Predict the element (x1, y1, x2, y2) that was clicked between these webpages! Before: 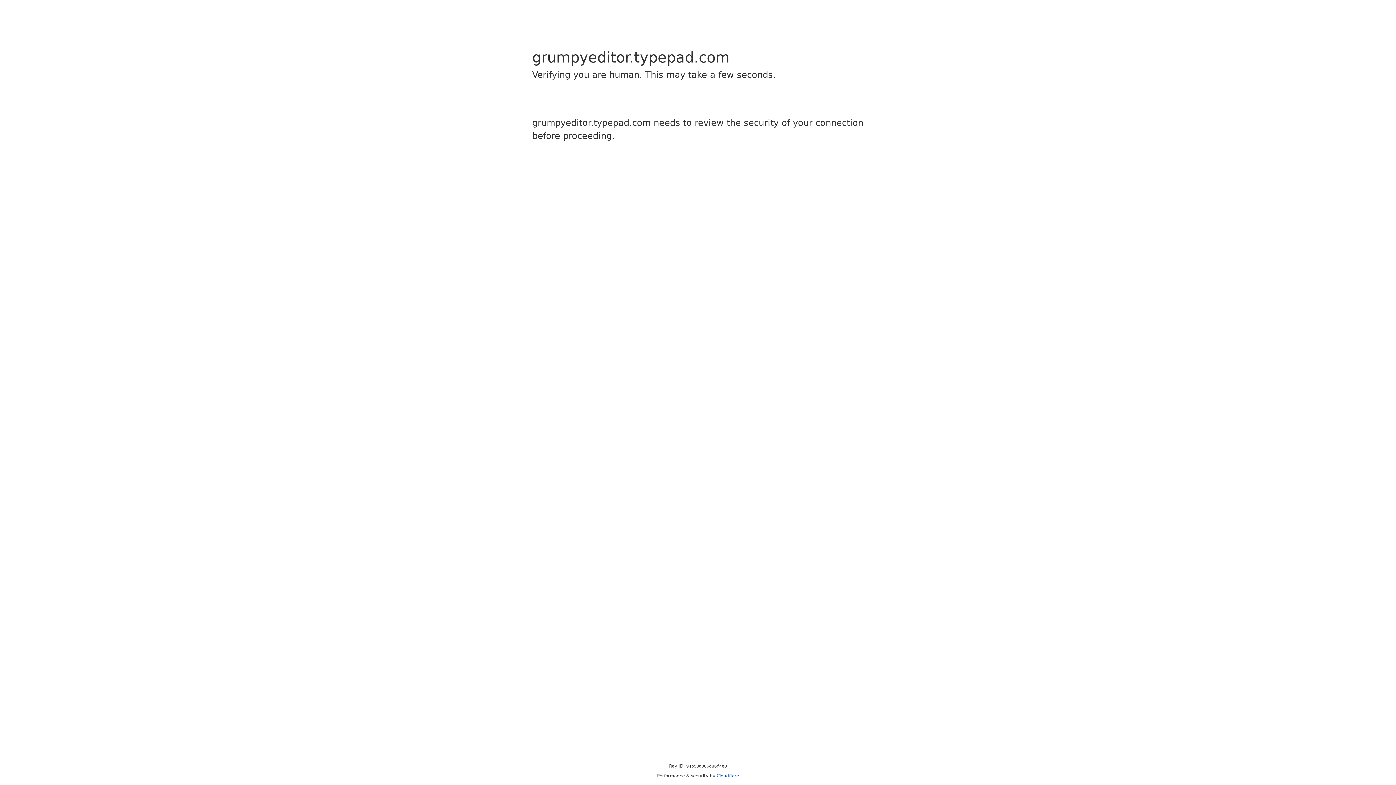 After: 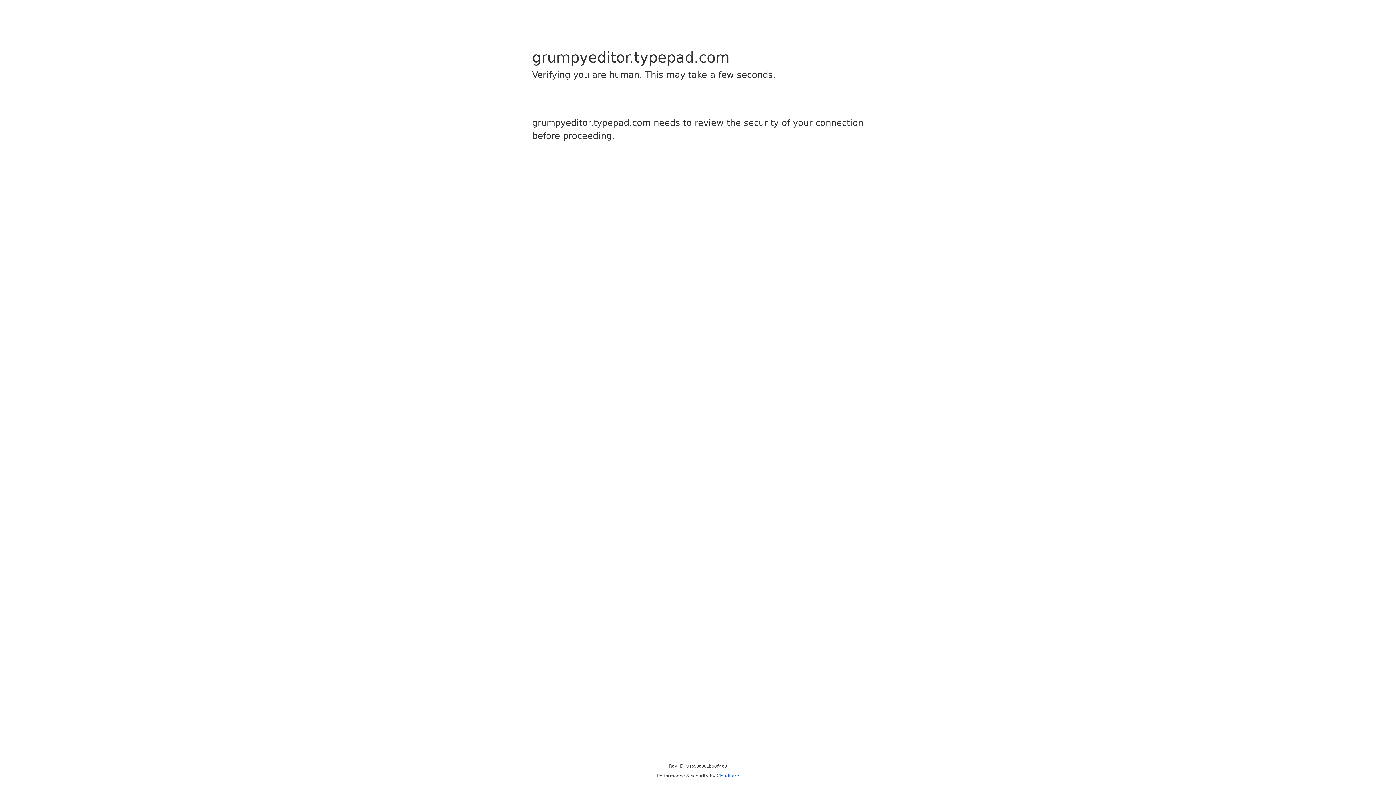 Action: bbox: (716, 773, 739, 778) label: Cloudflare